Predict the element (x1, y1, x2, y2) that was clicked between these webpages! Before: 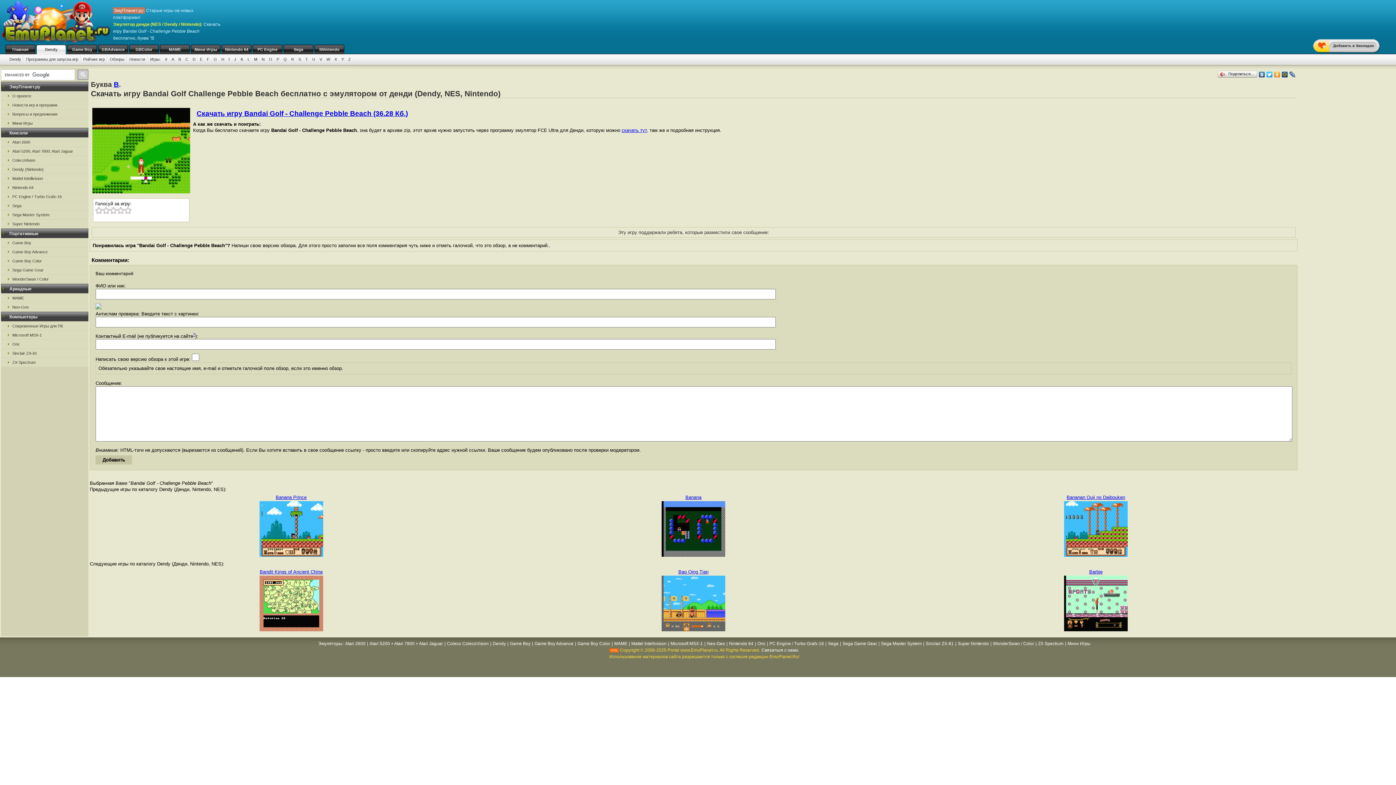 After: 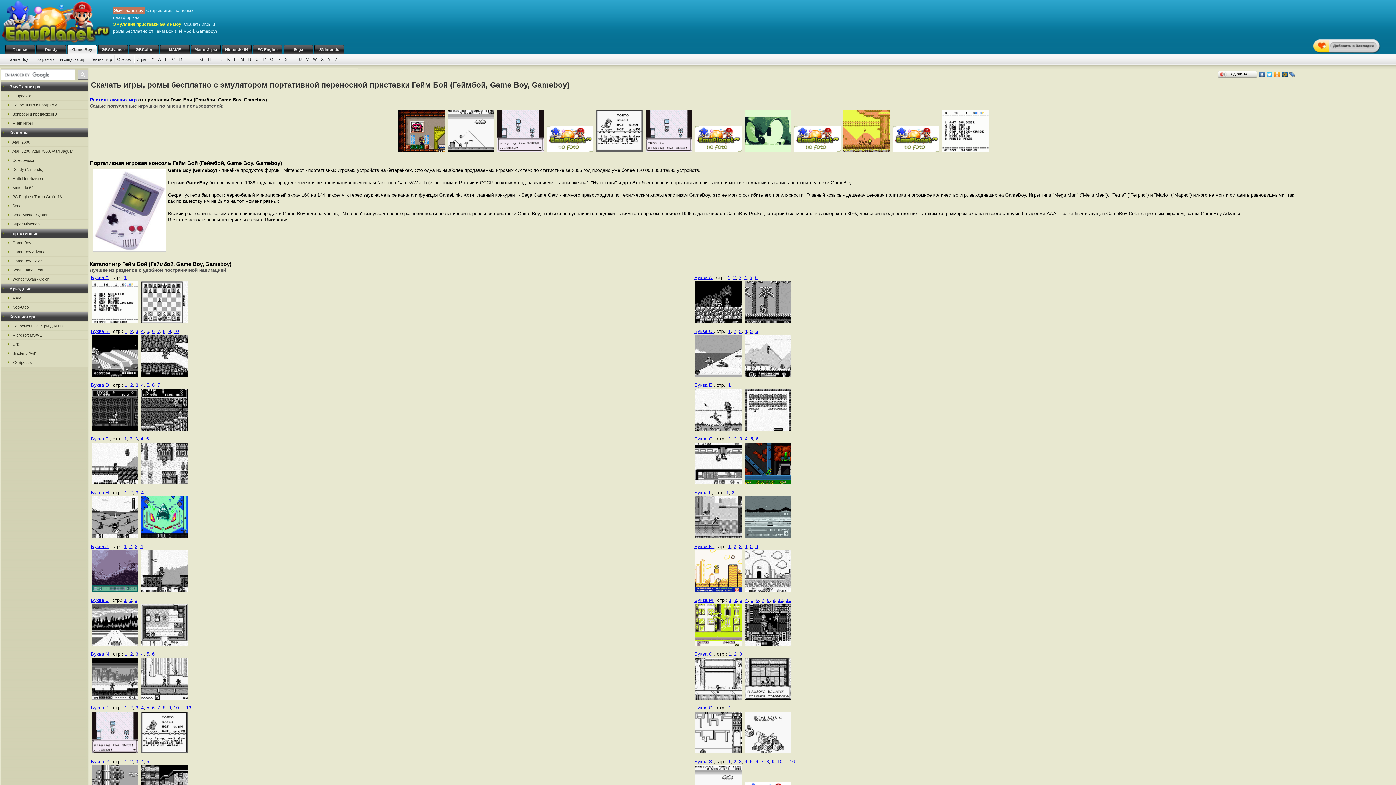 Action: bbox: (509, 641, 531, 646) label: Game Boy